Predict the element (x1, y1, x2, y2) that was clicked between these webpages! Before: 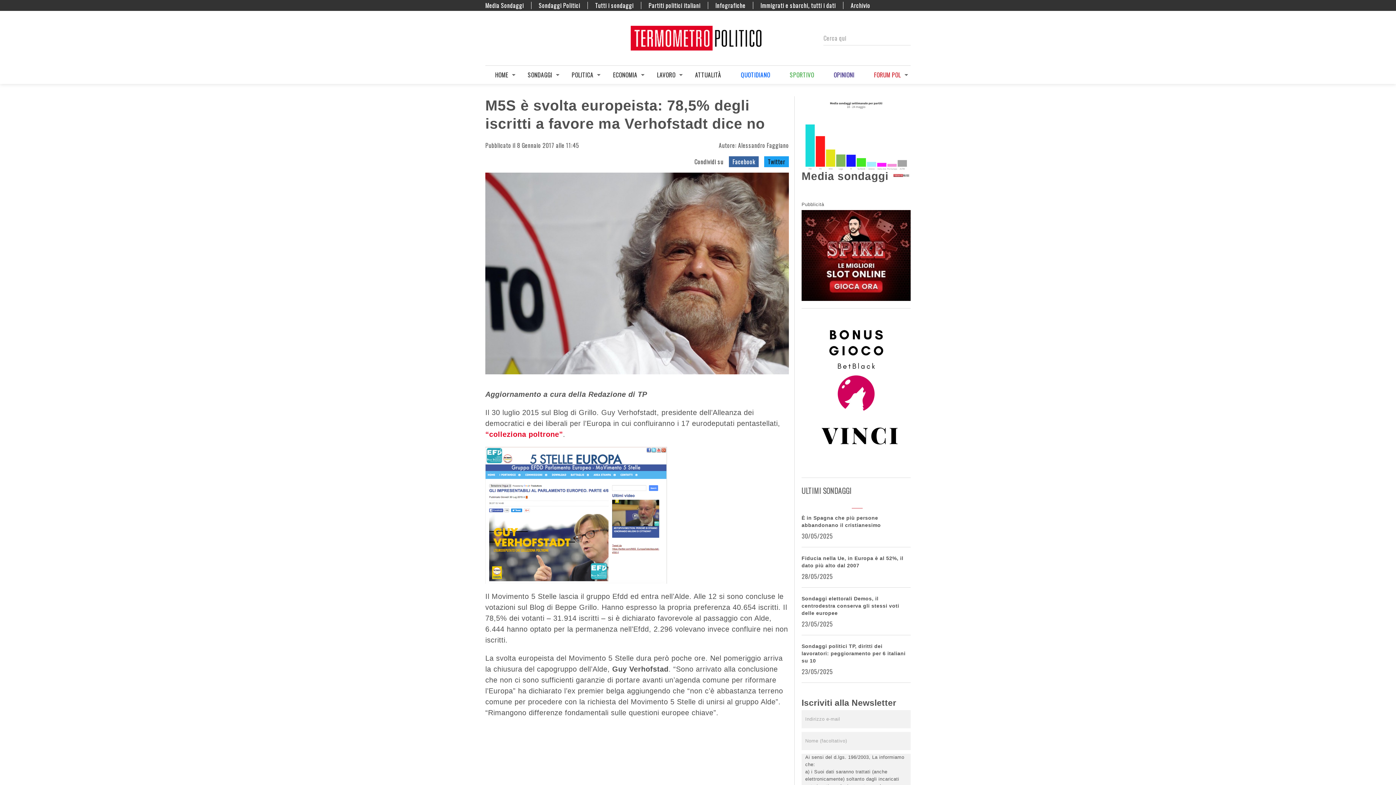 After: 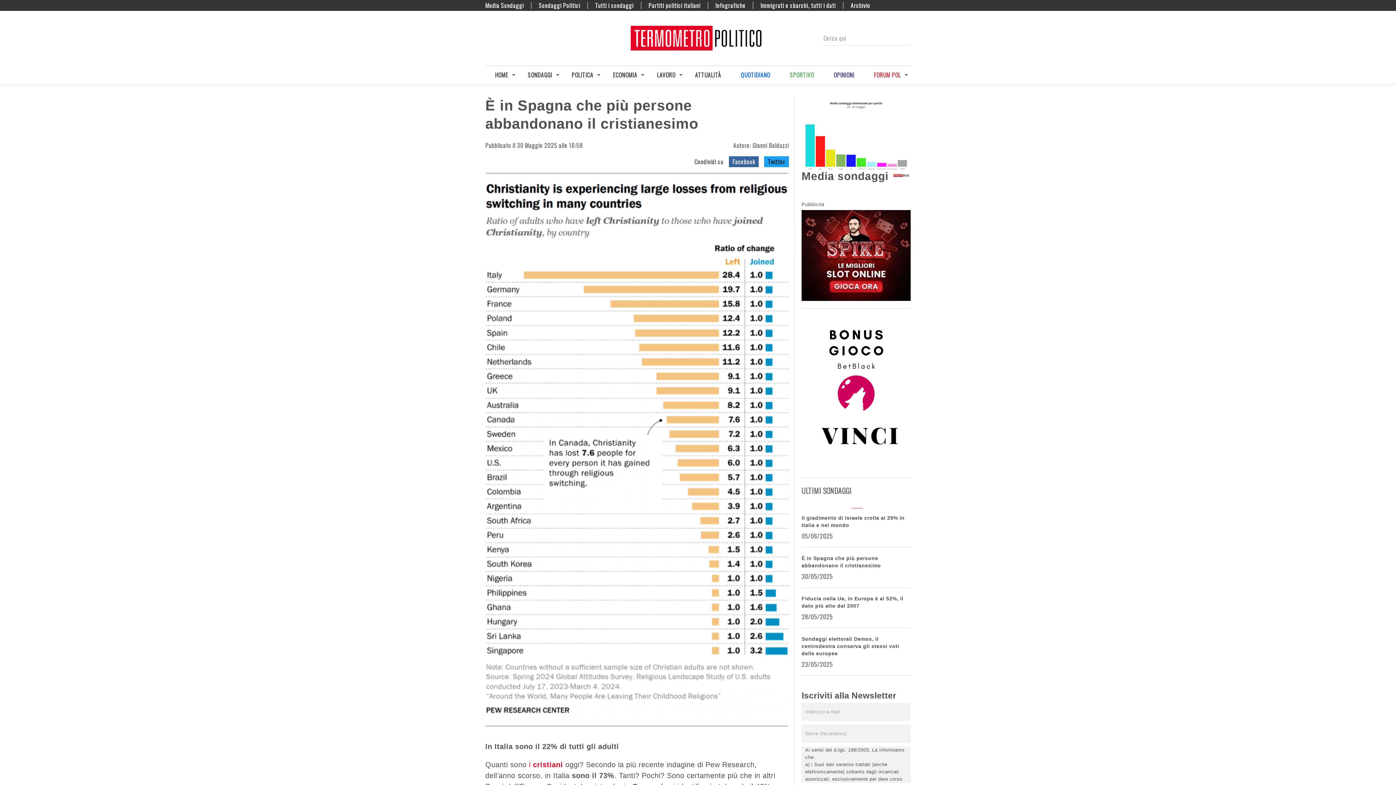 Action: label: È in Spagna che più persone abbandonano il cristianesimo bbox: (801, 514, 910, 528)